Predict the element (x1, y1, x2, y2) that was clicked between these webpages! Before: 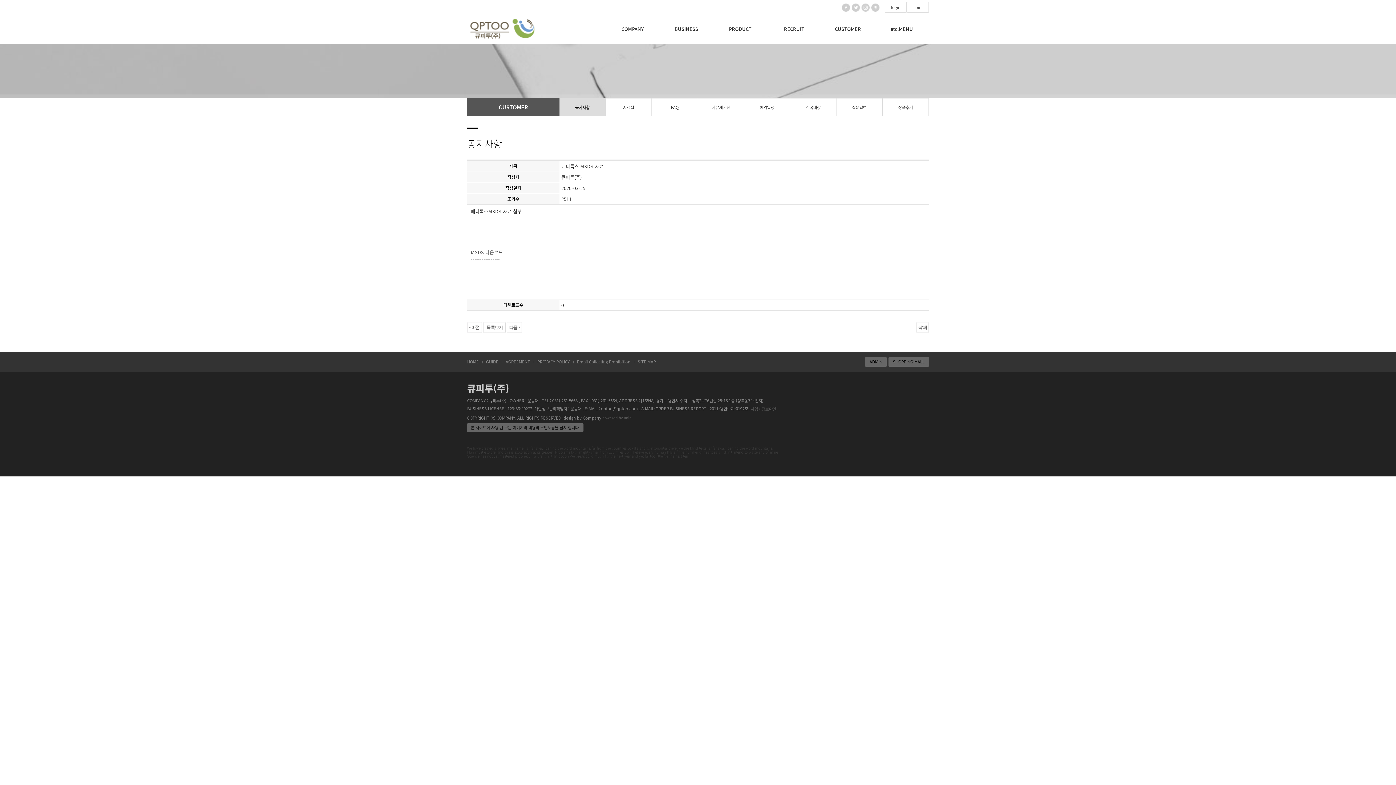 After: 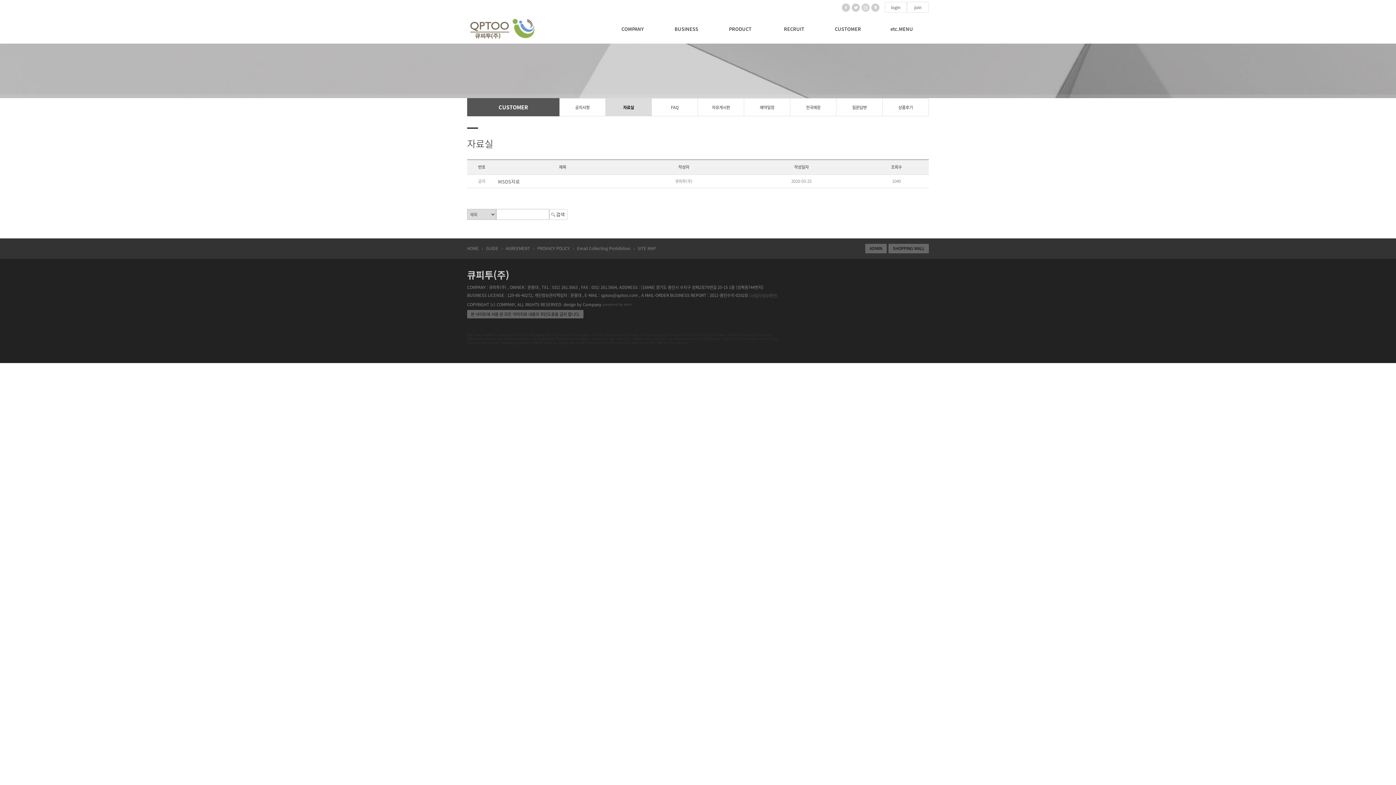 Action: label: 자료실 bbox: (605, 98, 652, 116)